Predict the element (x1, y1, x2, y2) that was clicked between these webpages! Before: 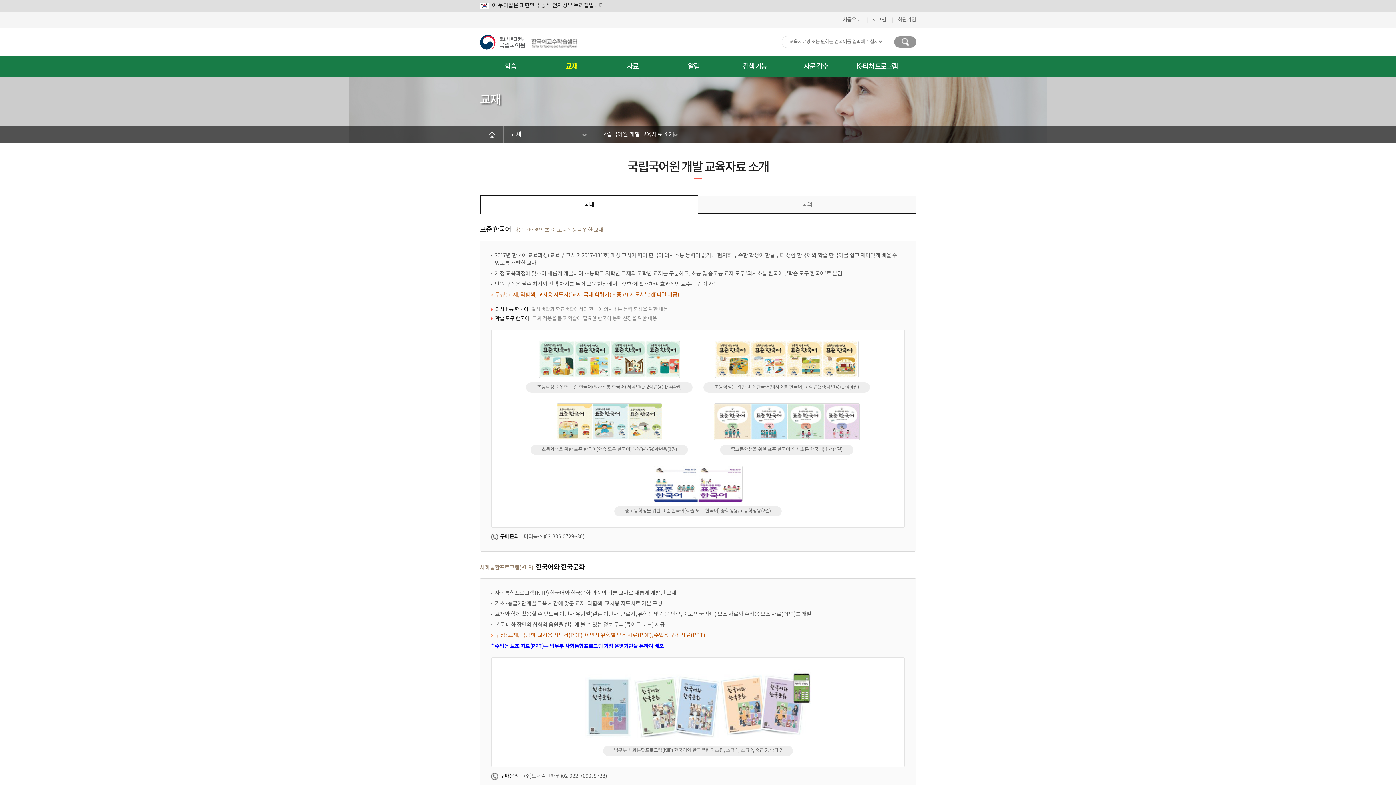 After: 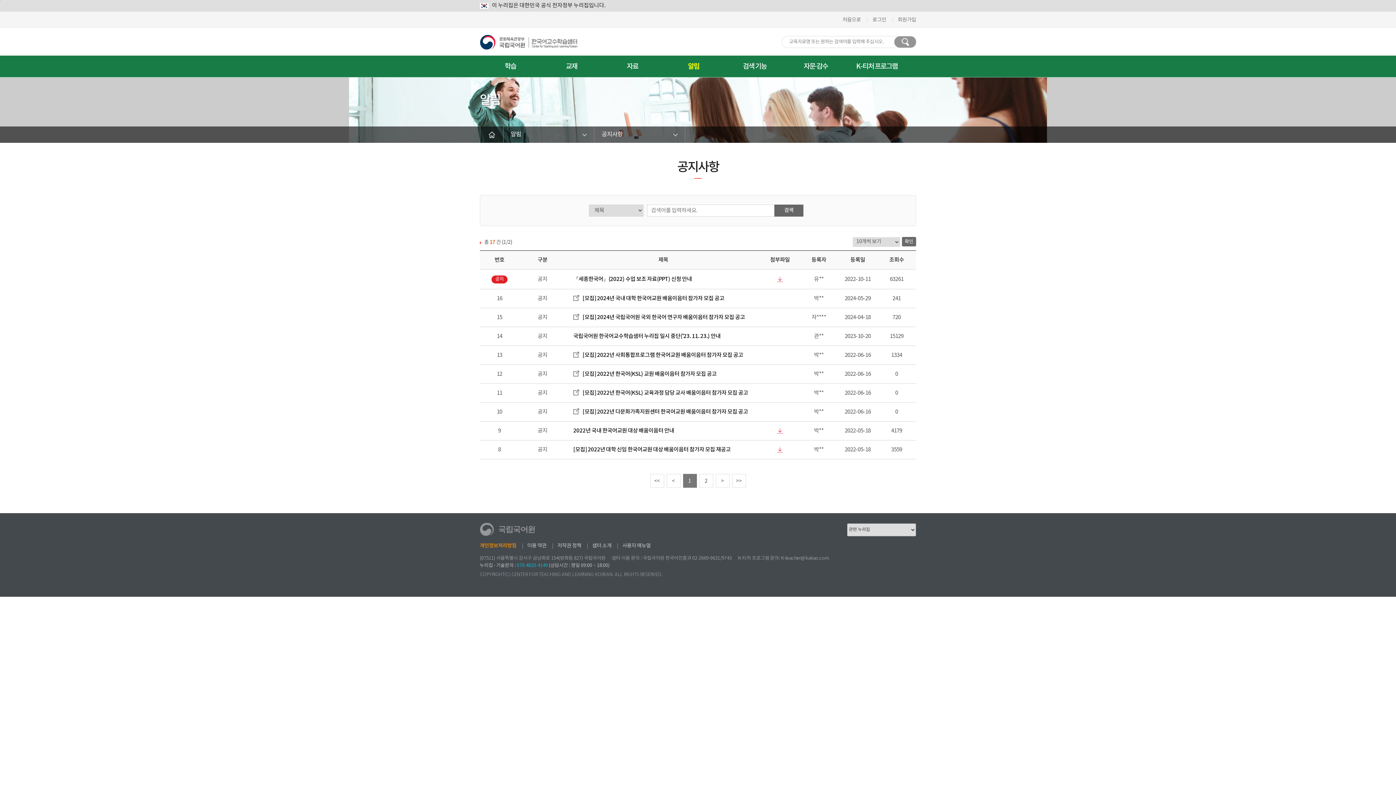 Action: label: 알림 bbox: (663, 55, 724, 77)